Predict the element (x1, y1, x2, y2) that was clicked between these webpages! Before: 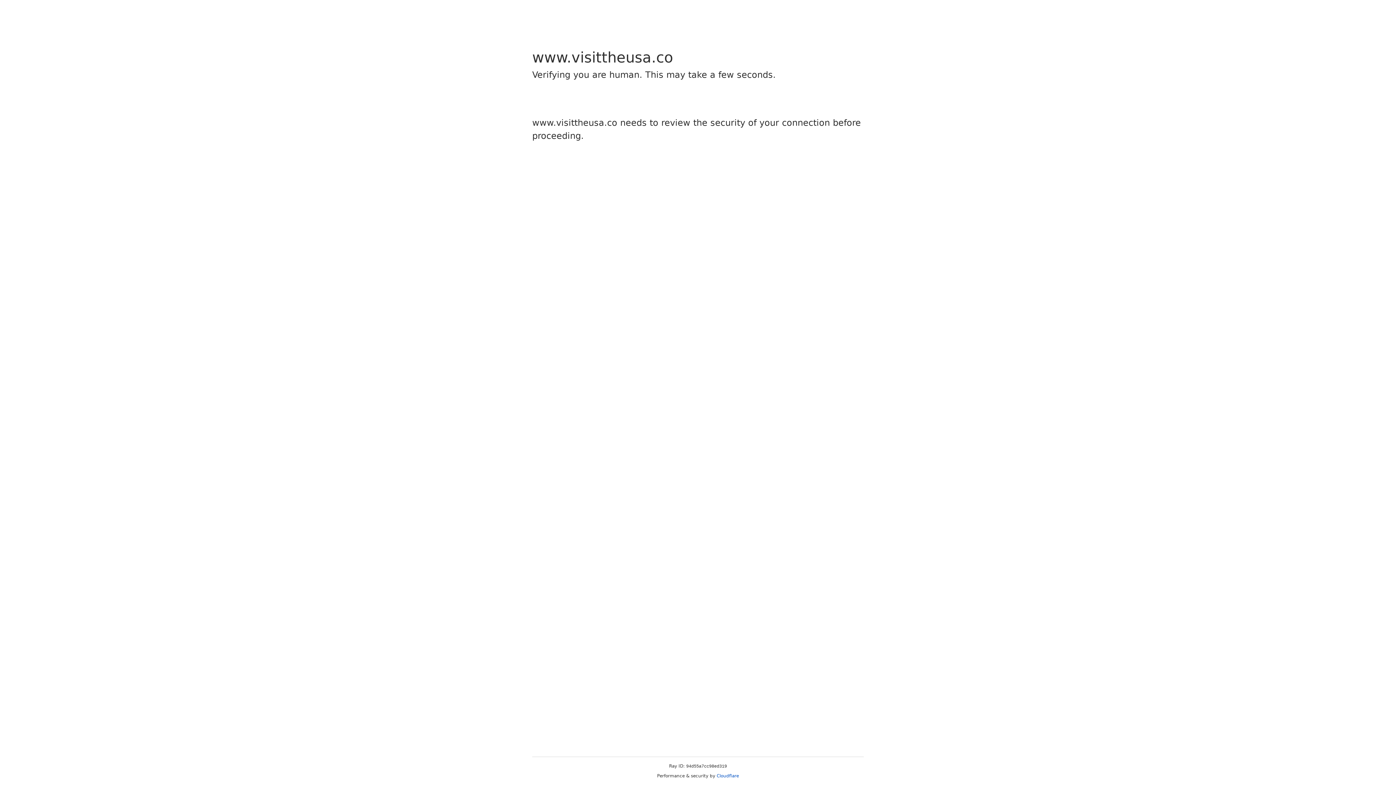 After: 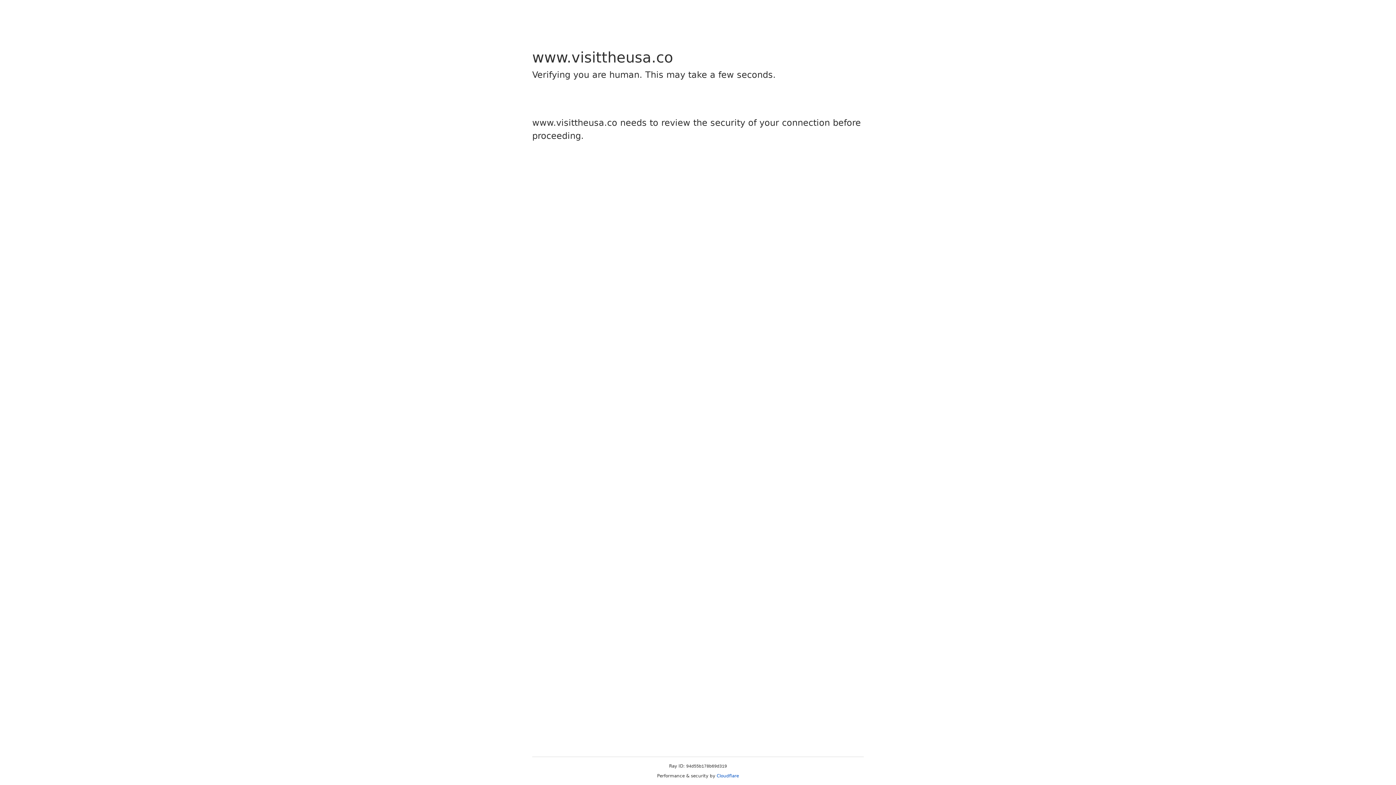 Action: bbox: (716, 773, 739, 778) label: Cloudflare